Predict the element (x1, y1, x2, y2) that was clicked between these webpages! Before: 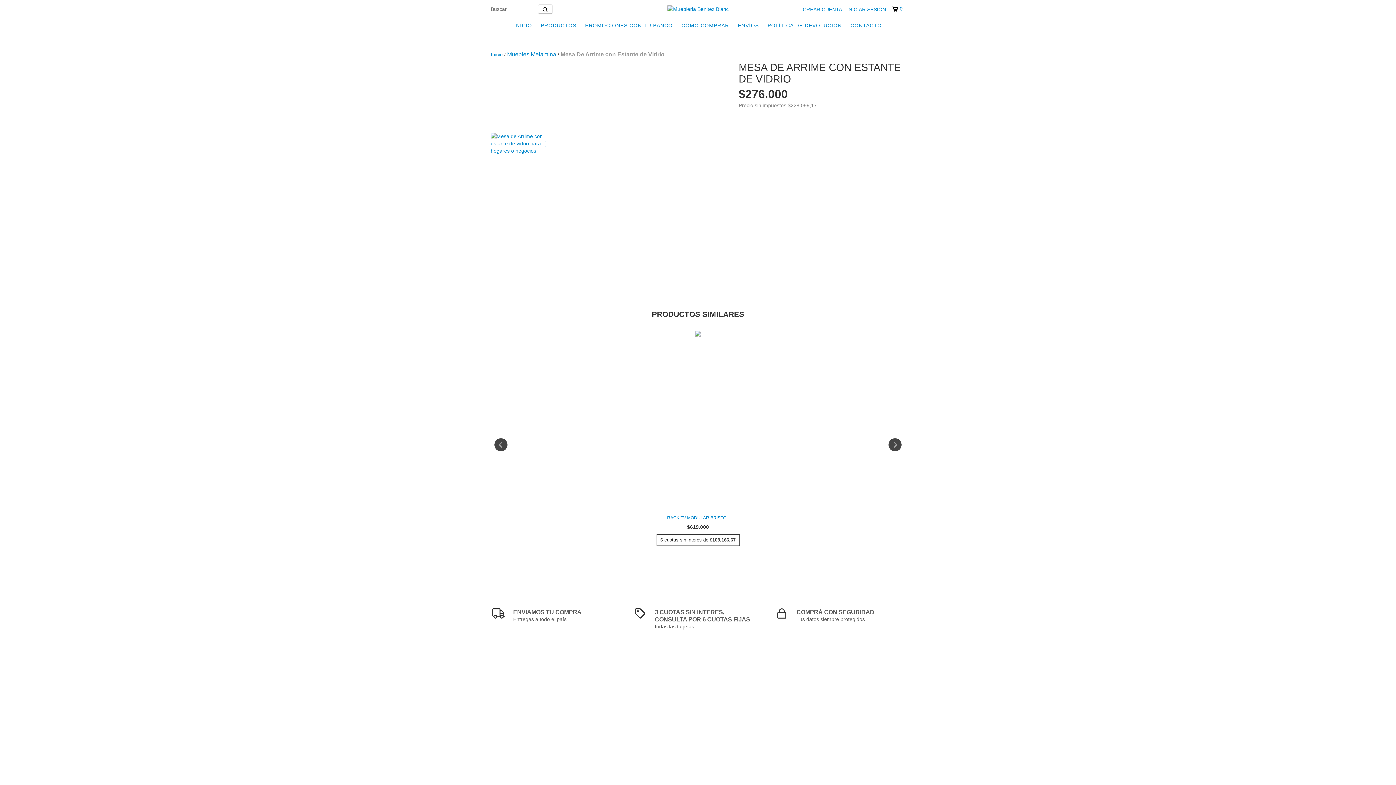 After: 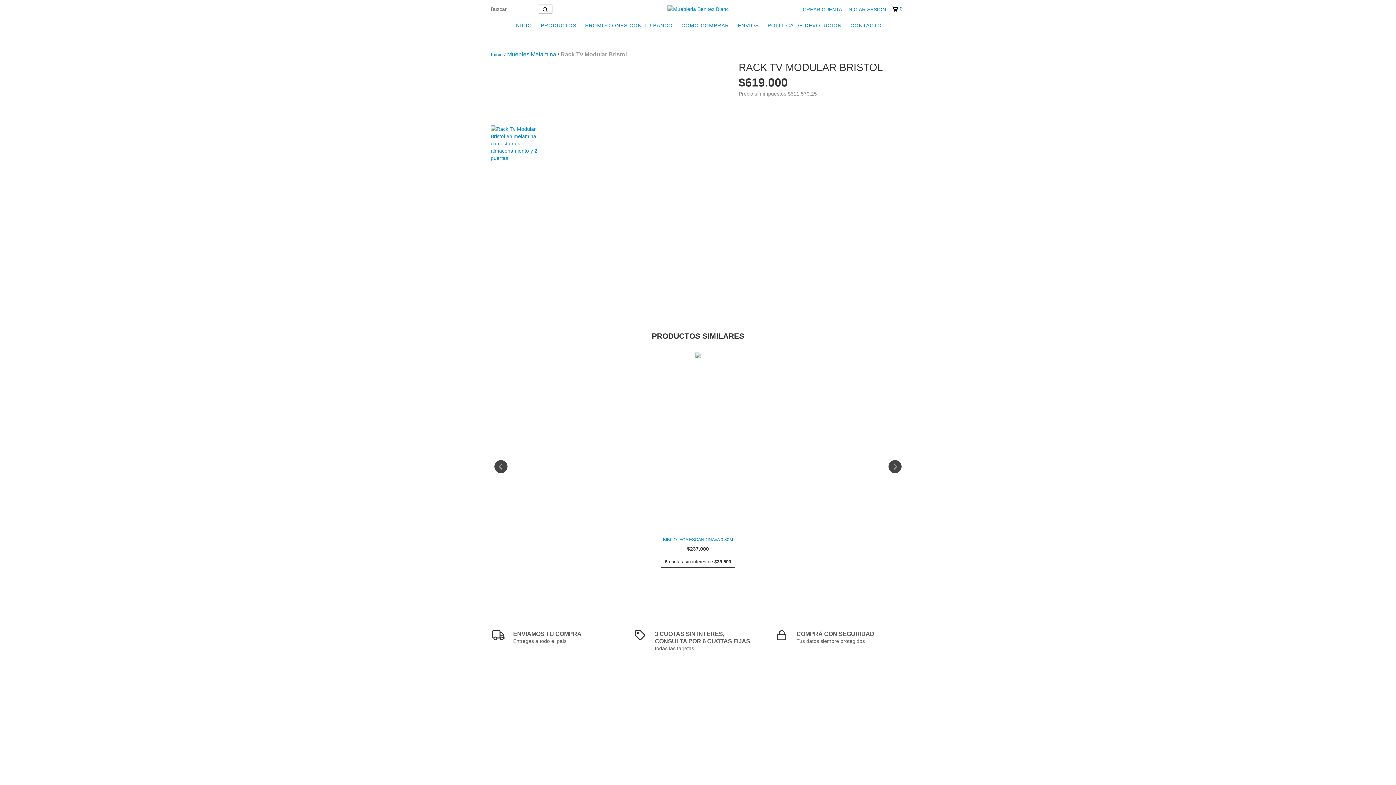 Action: bbox: (489, 514, 907, 521) label: Rack Tv Modular Bristol